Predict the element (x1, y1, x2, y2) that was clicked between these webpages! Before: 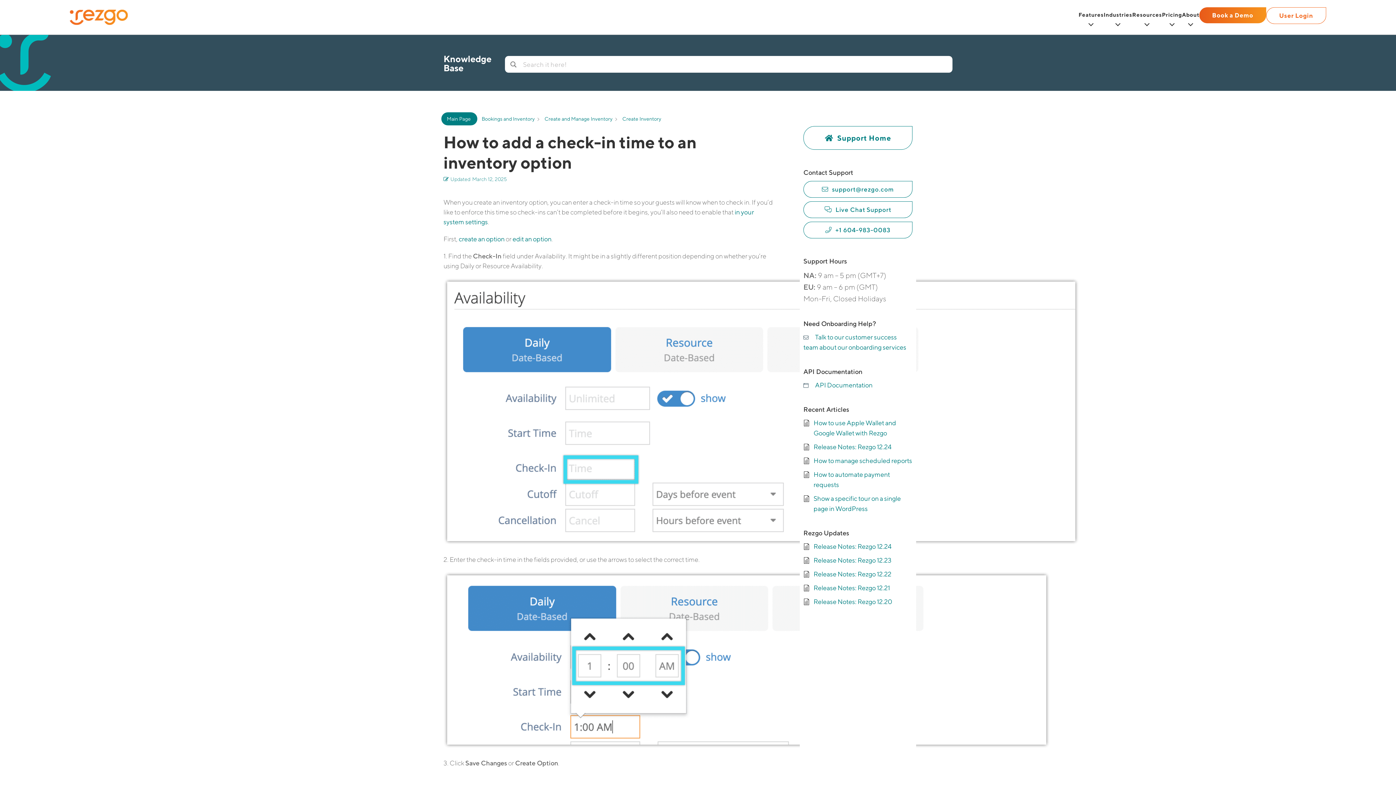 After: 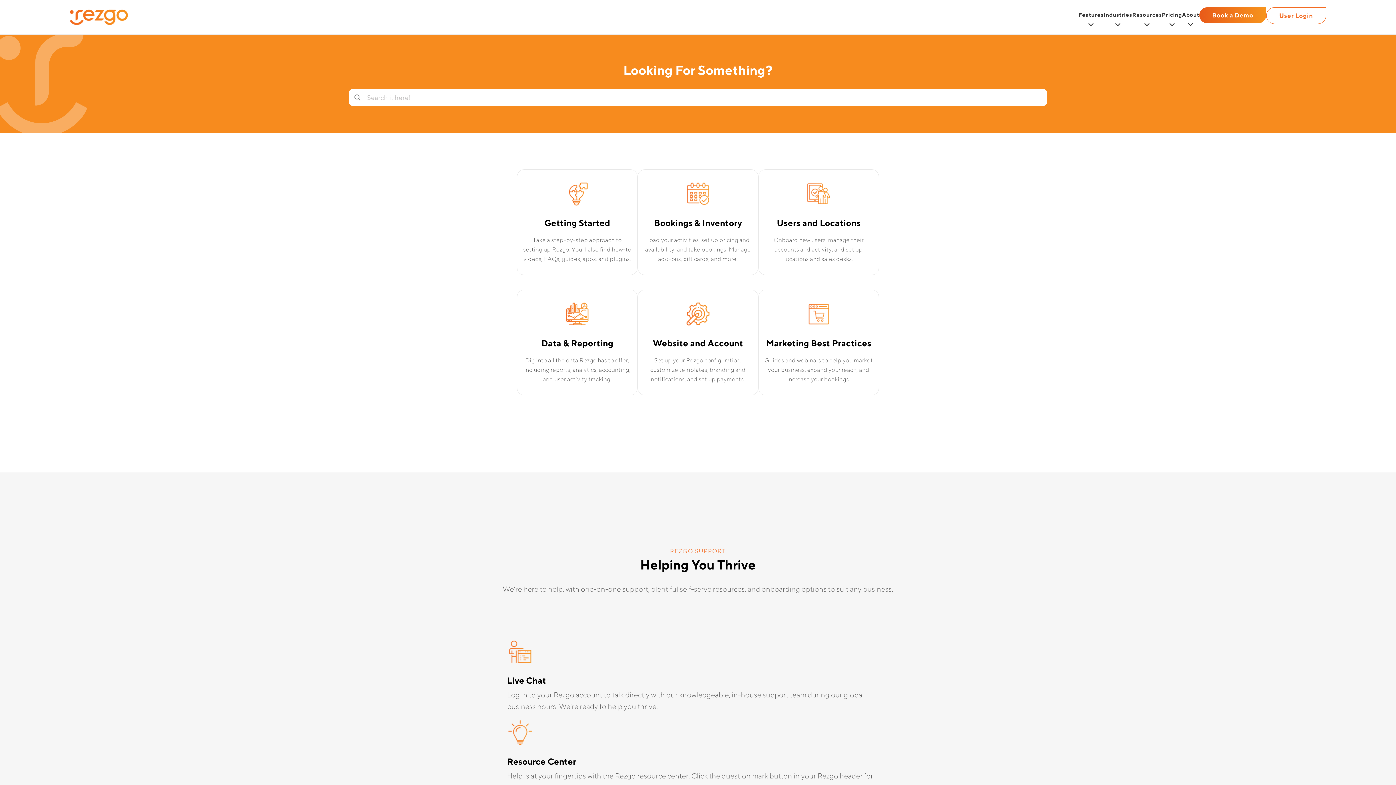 Action: label: Main Page bbox: (446, 116, 470, 121)